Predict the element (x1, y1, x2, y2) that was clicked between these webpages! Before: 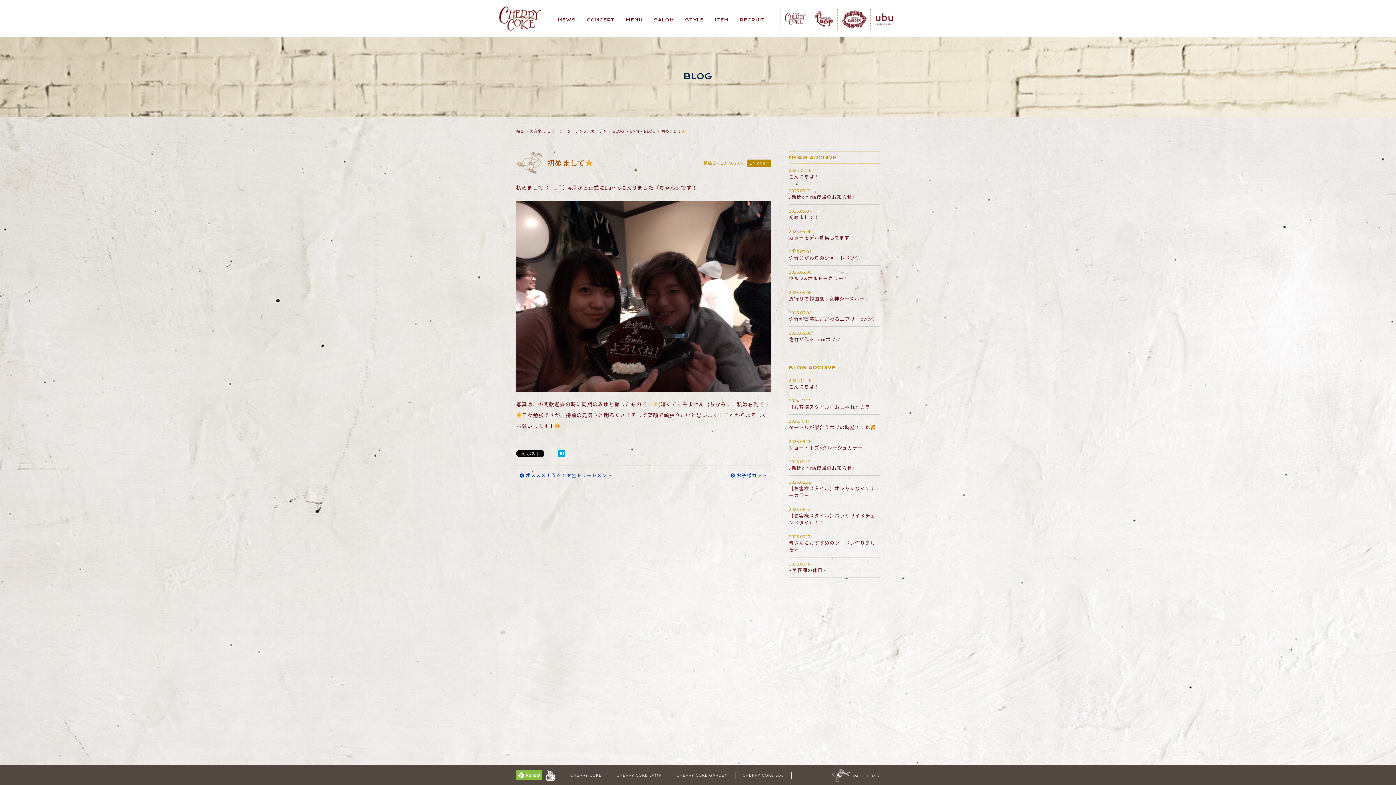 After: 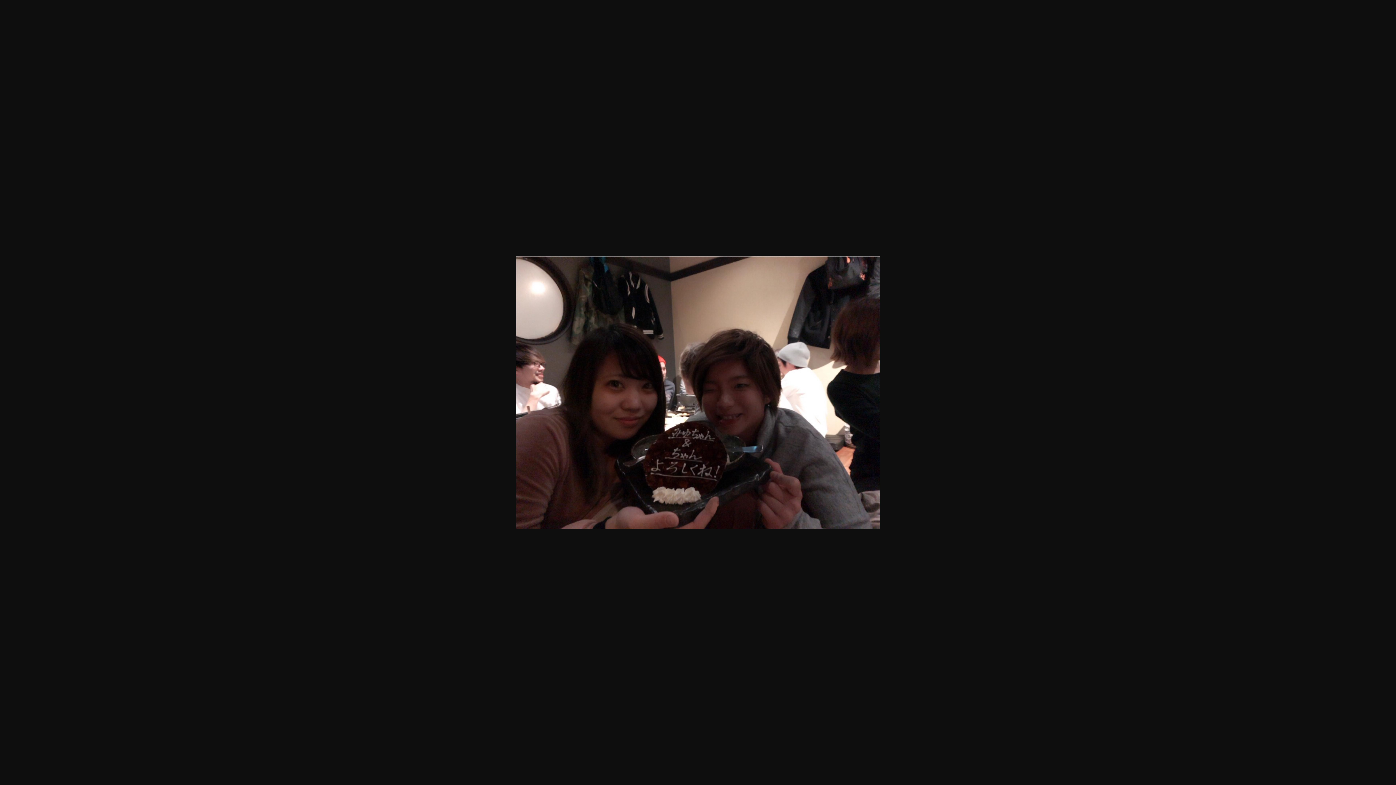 Action: bbox: (516, 200, 770, 391)